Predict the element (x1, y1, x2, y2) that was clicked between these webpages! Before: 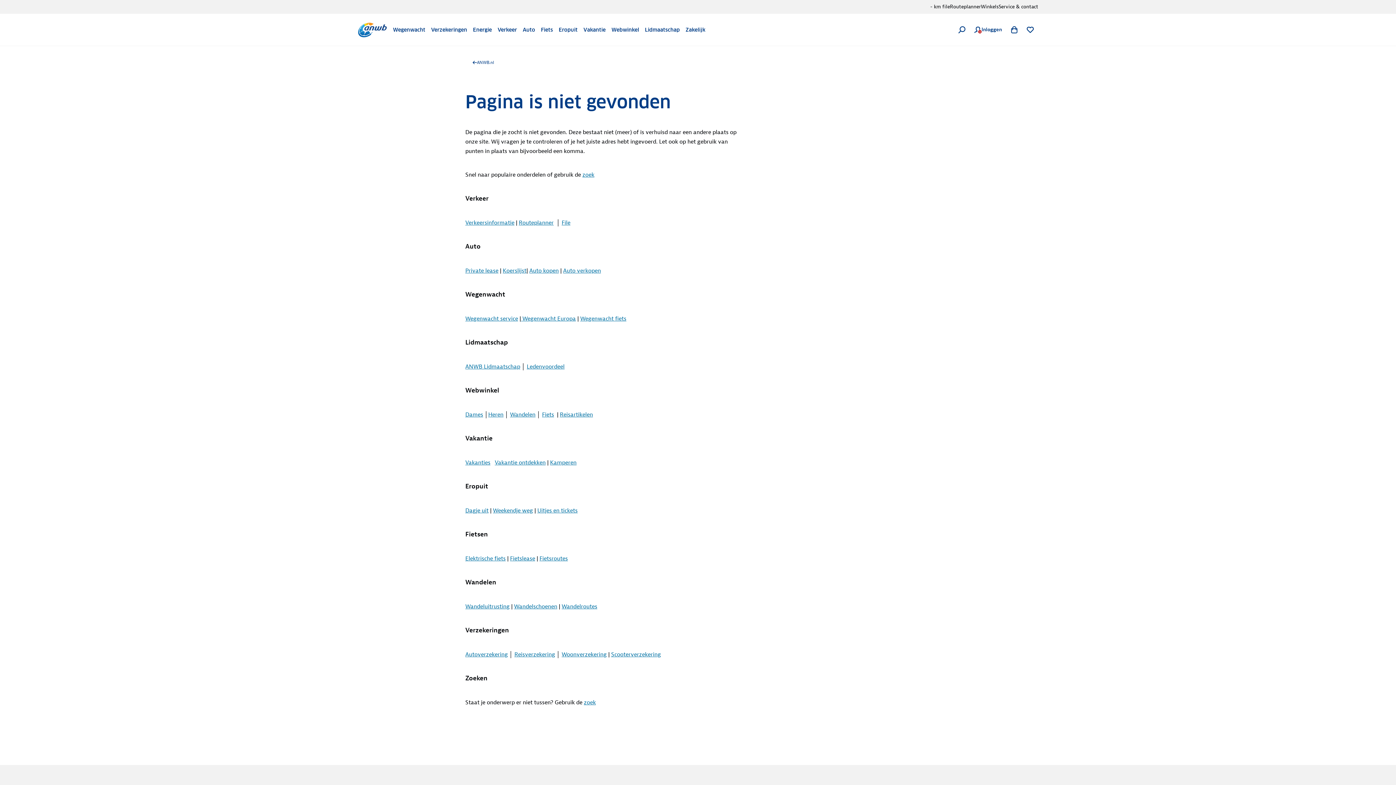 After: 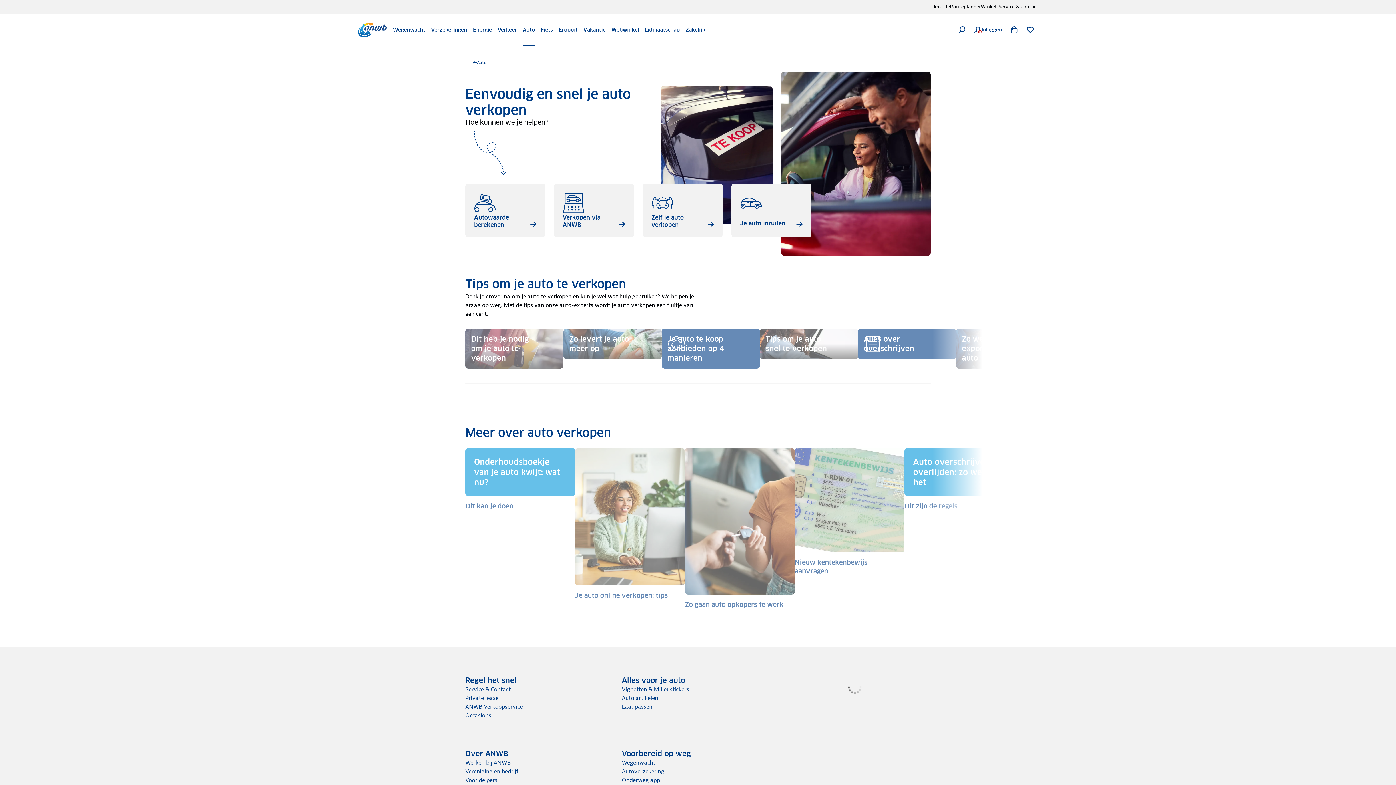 Action: label: Auto verkopen bbox: (563, 267, 601, 274)